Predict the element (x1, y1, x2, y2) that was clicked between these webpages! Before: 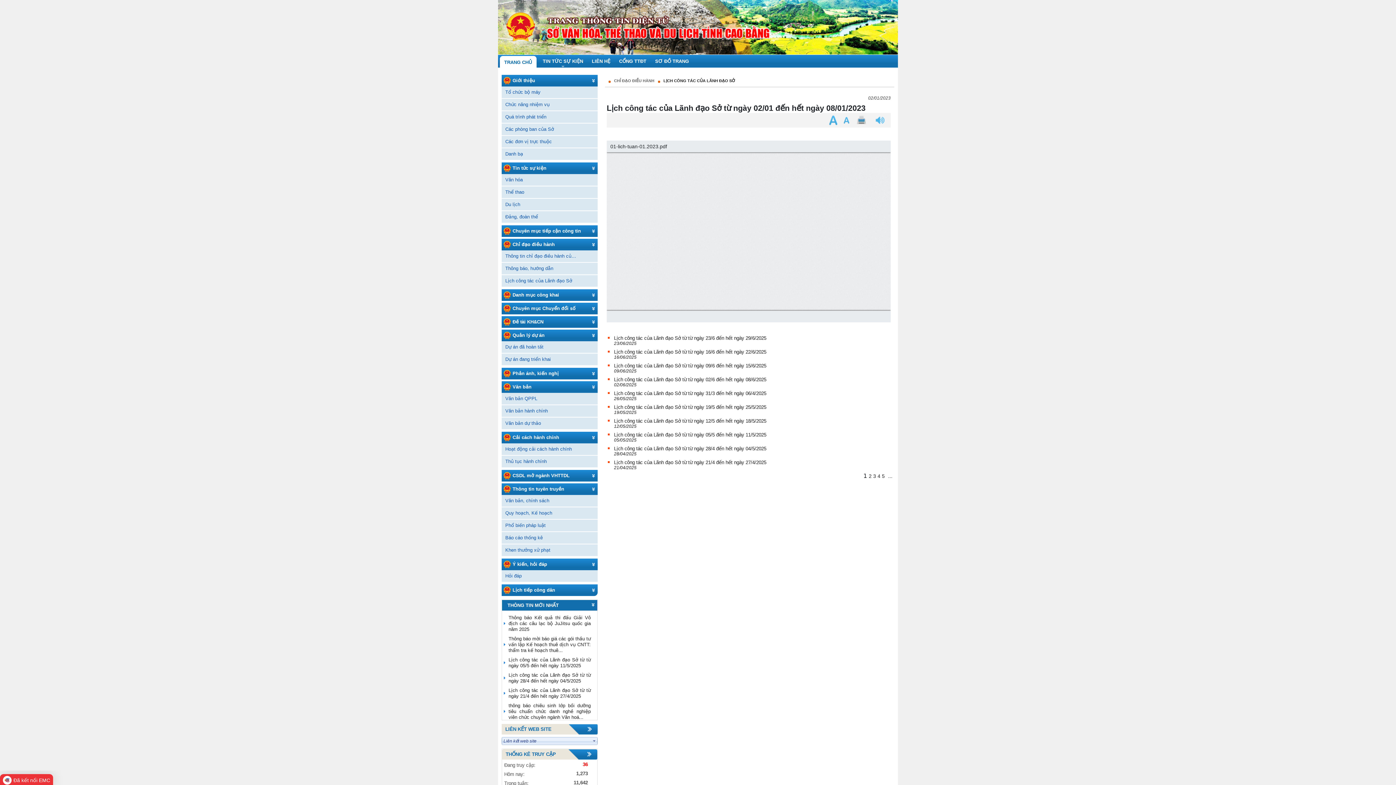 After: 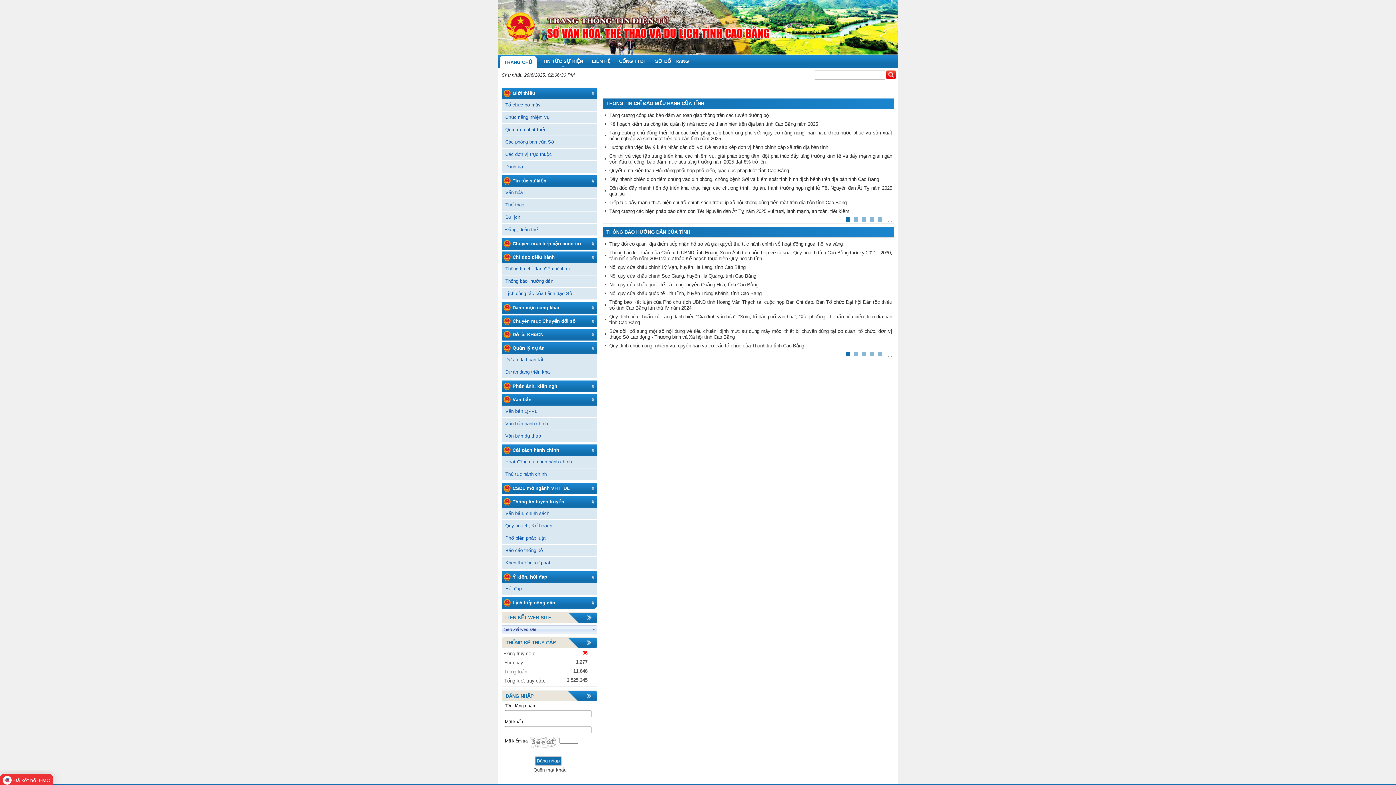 Action: bbox: (501, 148, 581, 160) label: Danh bạ